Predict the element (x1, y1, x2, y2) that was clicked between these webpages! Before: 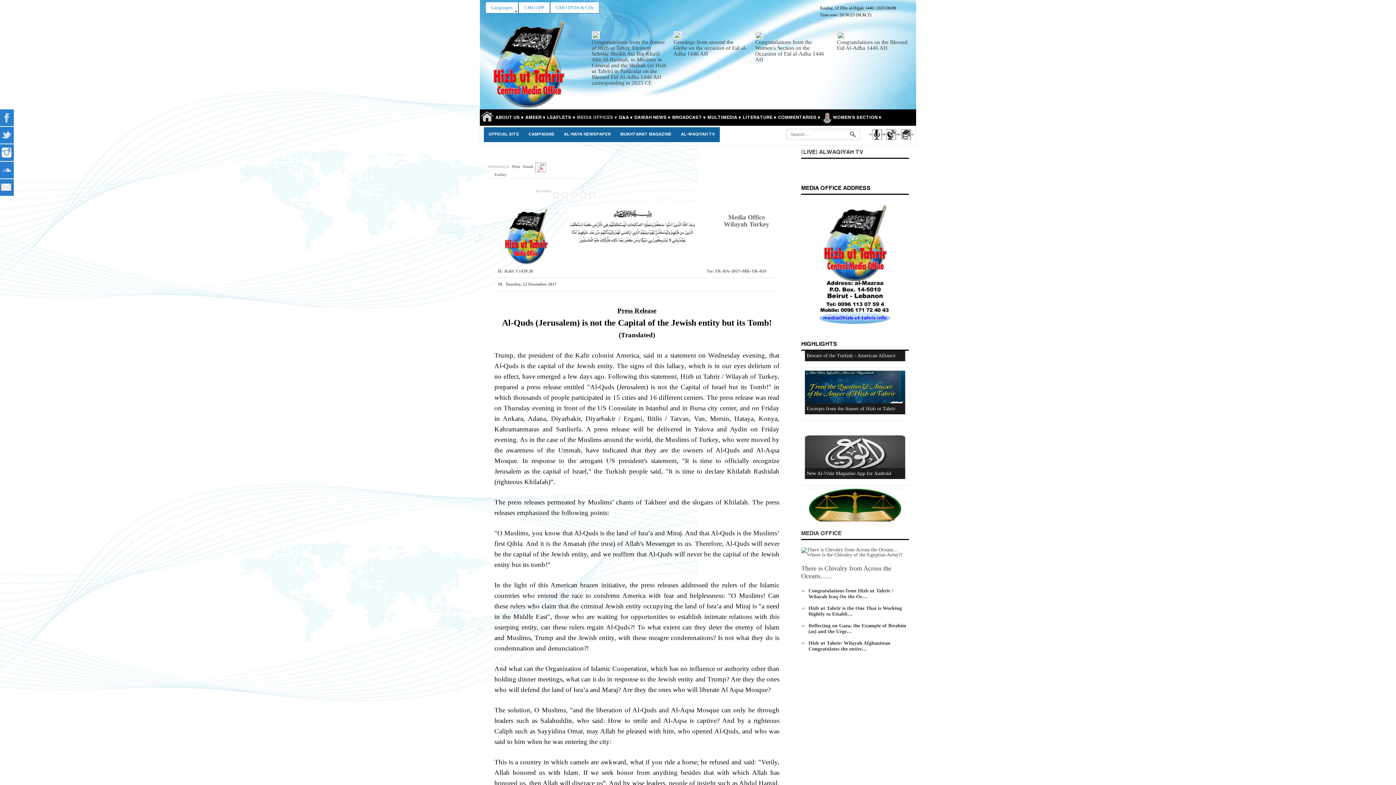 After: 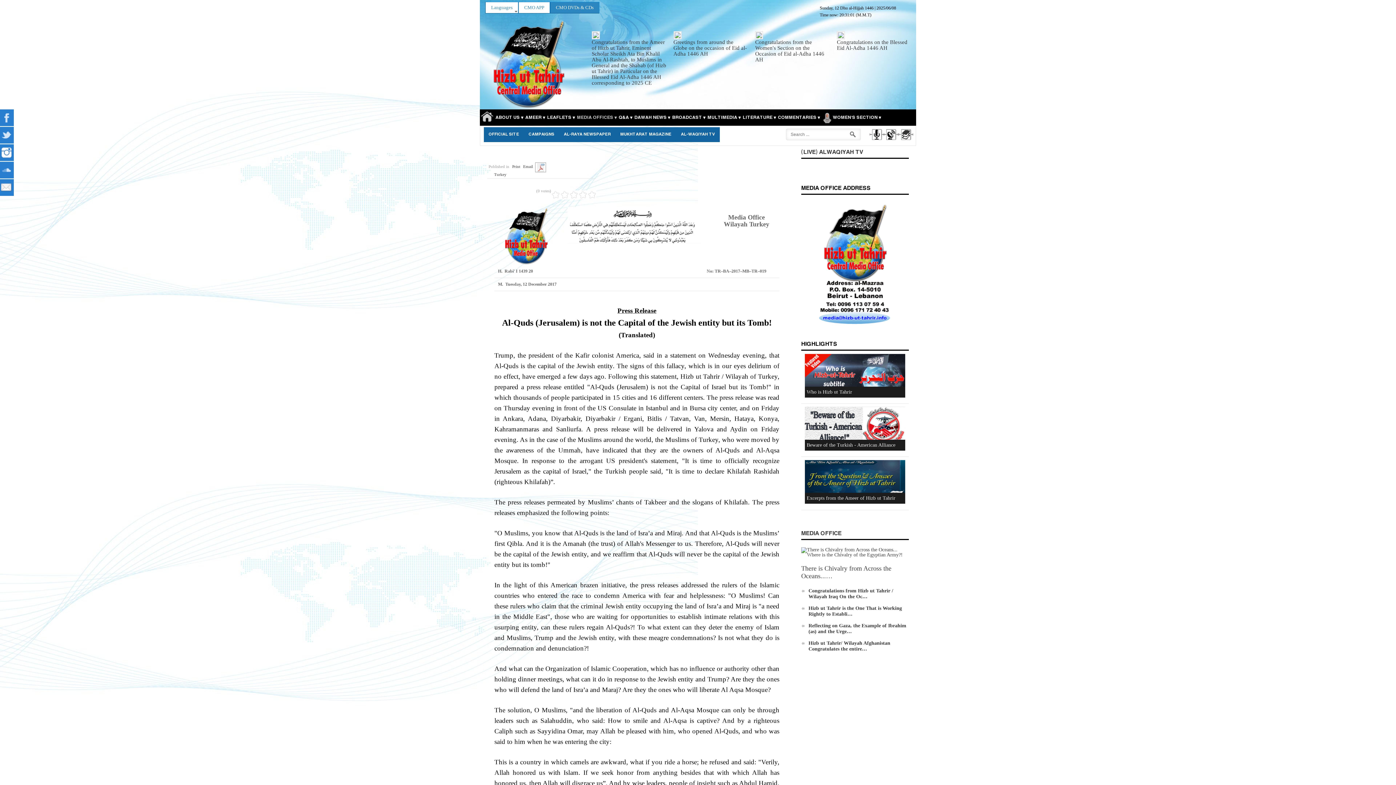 Action: bbox: (550, 1, 599, 13) label: CMO DVDs & CDs